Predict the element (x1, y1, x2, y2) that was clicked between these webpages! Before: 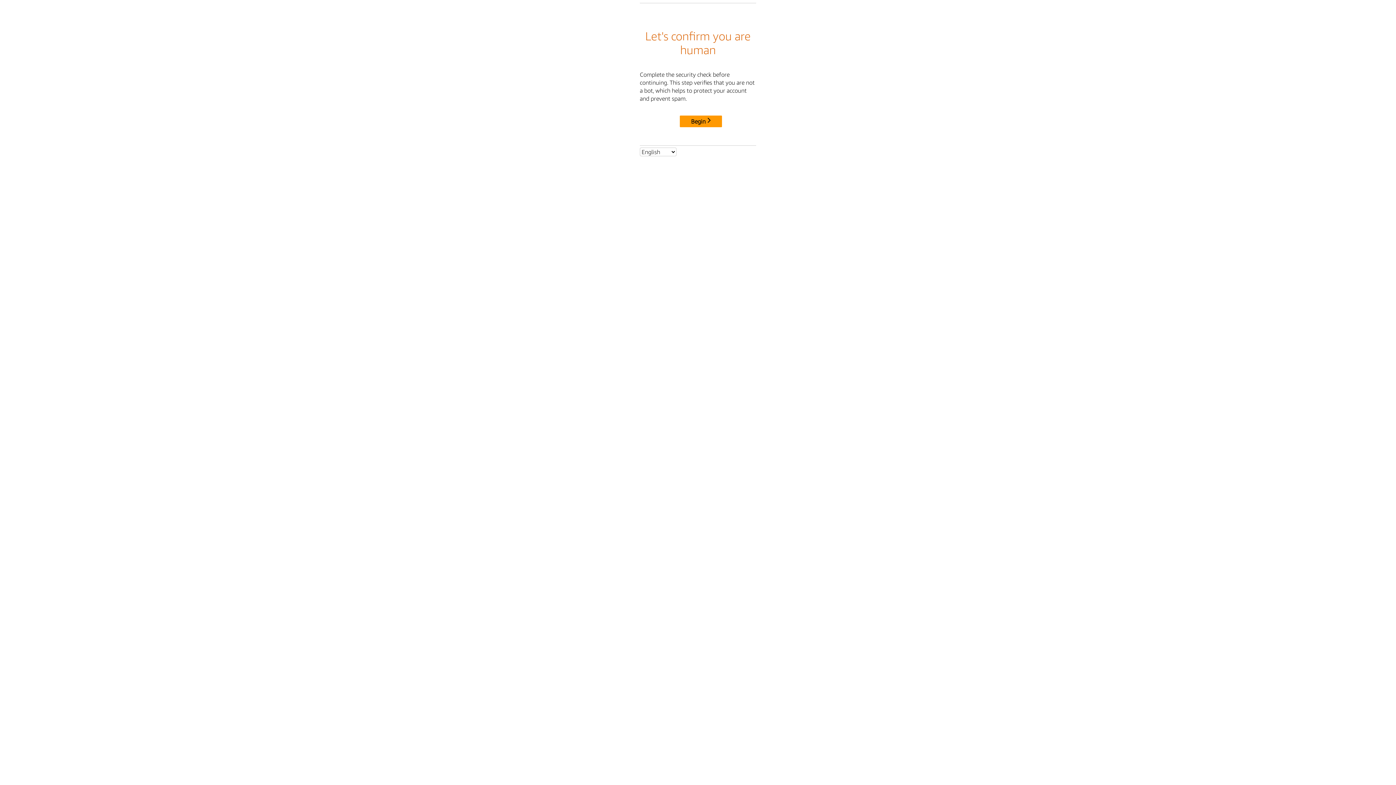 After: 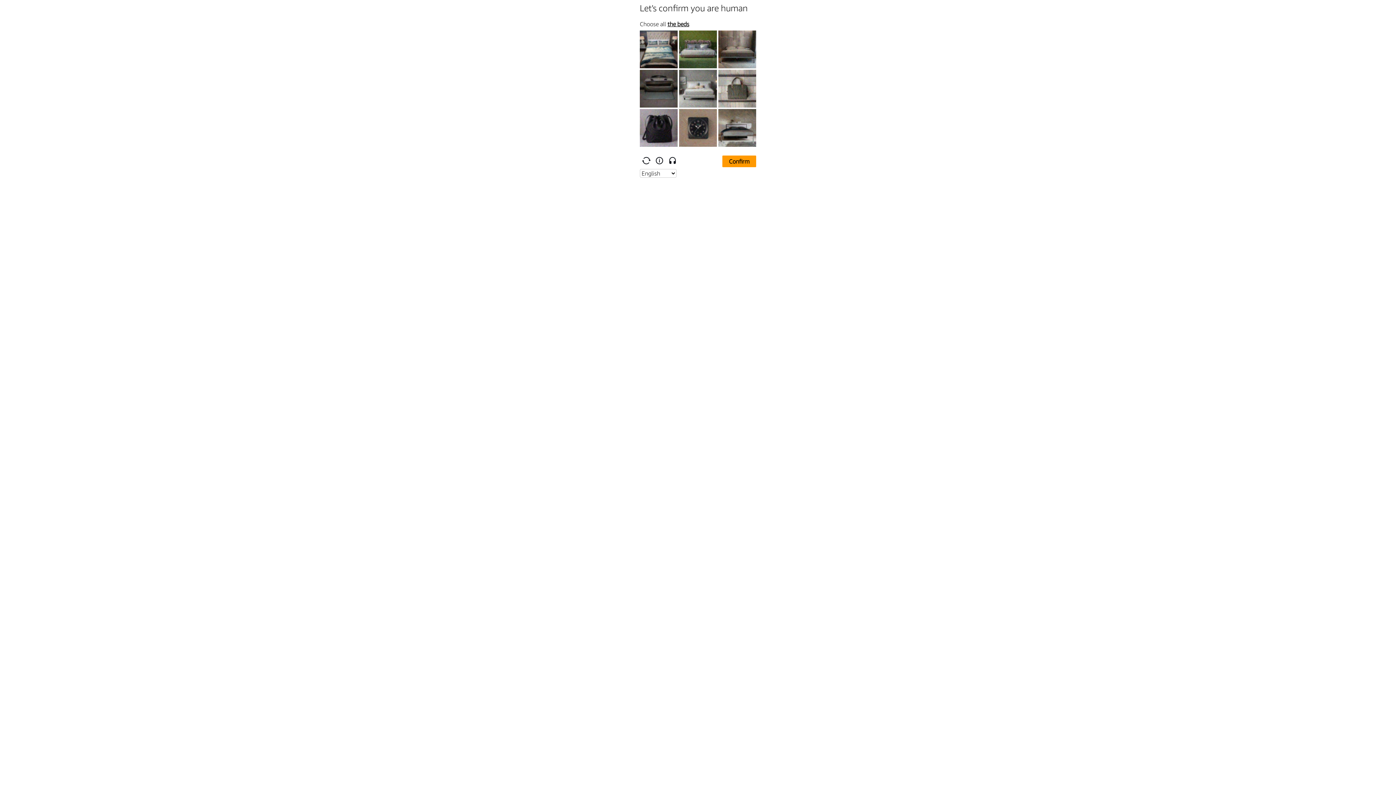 Action: bbox: (680, 115, 722, 127) label: Begin